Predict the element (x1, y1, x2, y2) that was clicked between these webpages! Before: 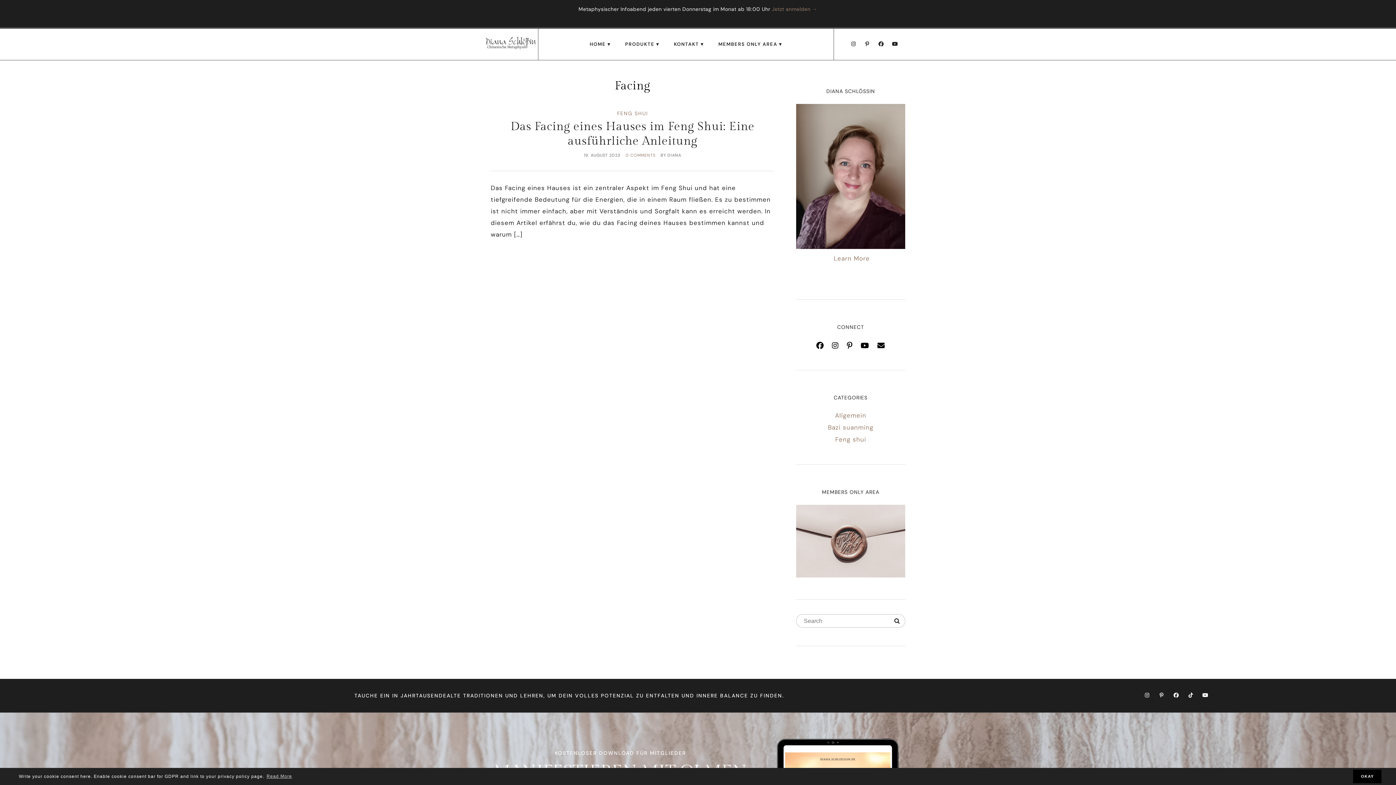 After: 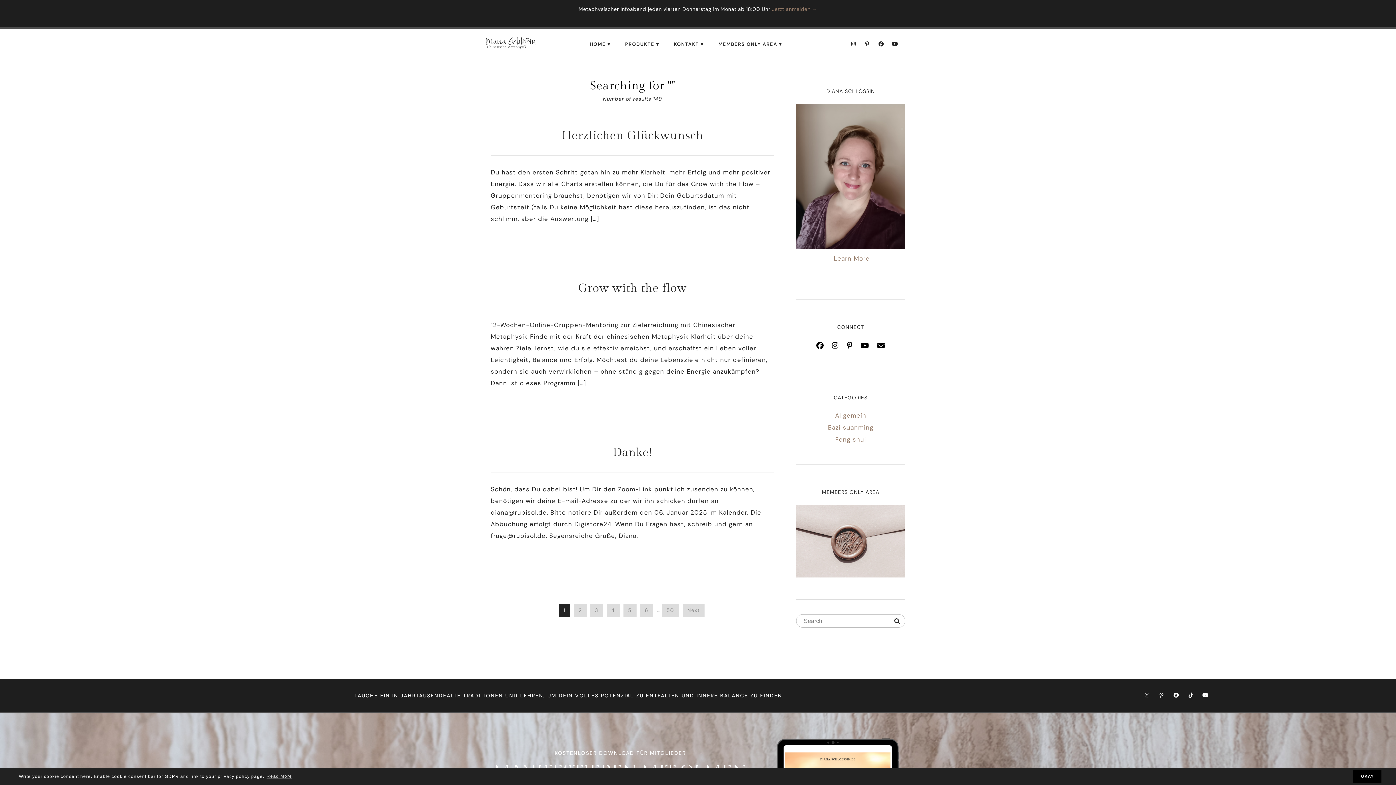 Action: bbox: (891, 614, 903, 628) label: Search